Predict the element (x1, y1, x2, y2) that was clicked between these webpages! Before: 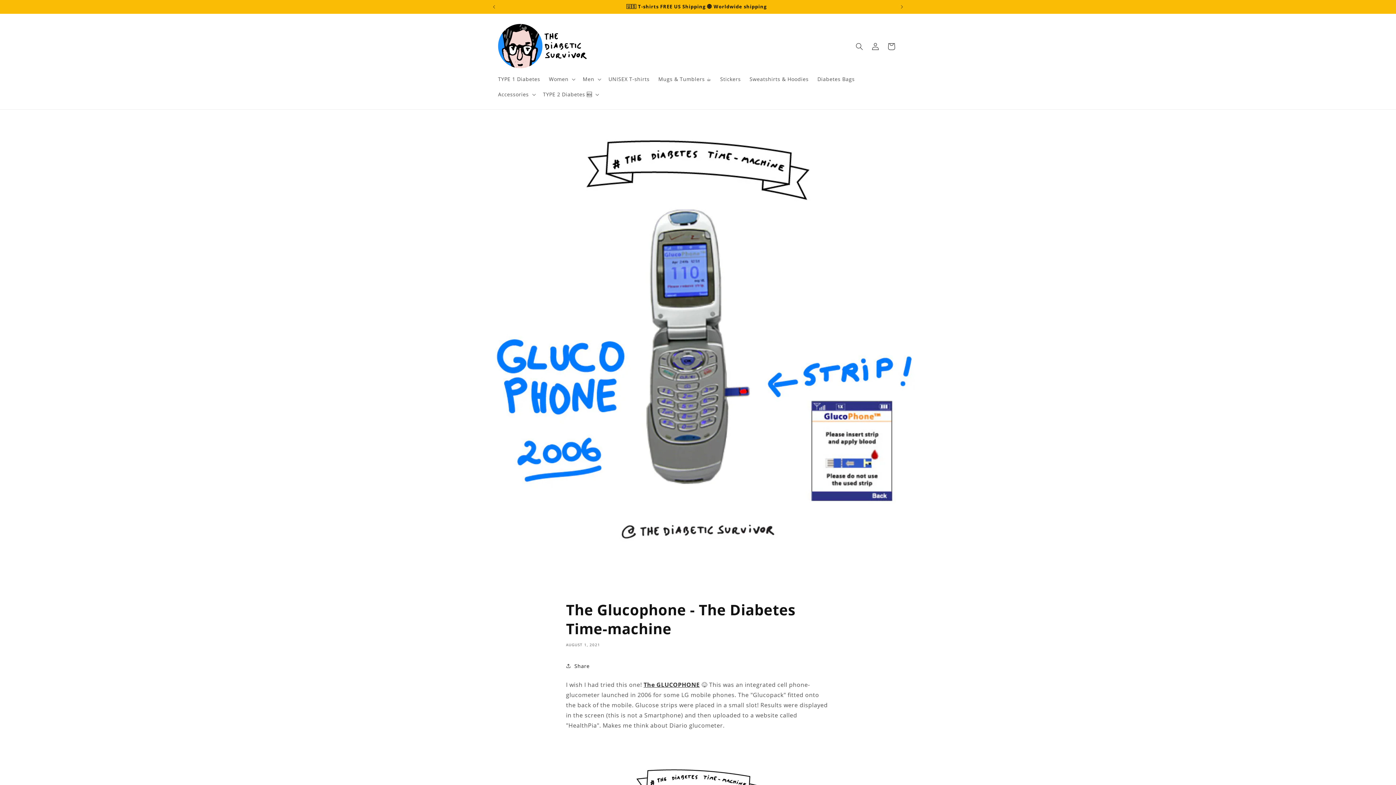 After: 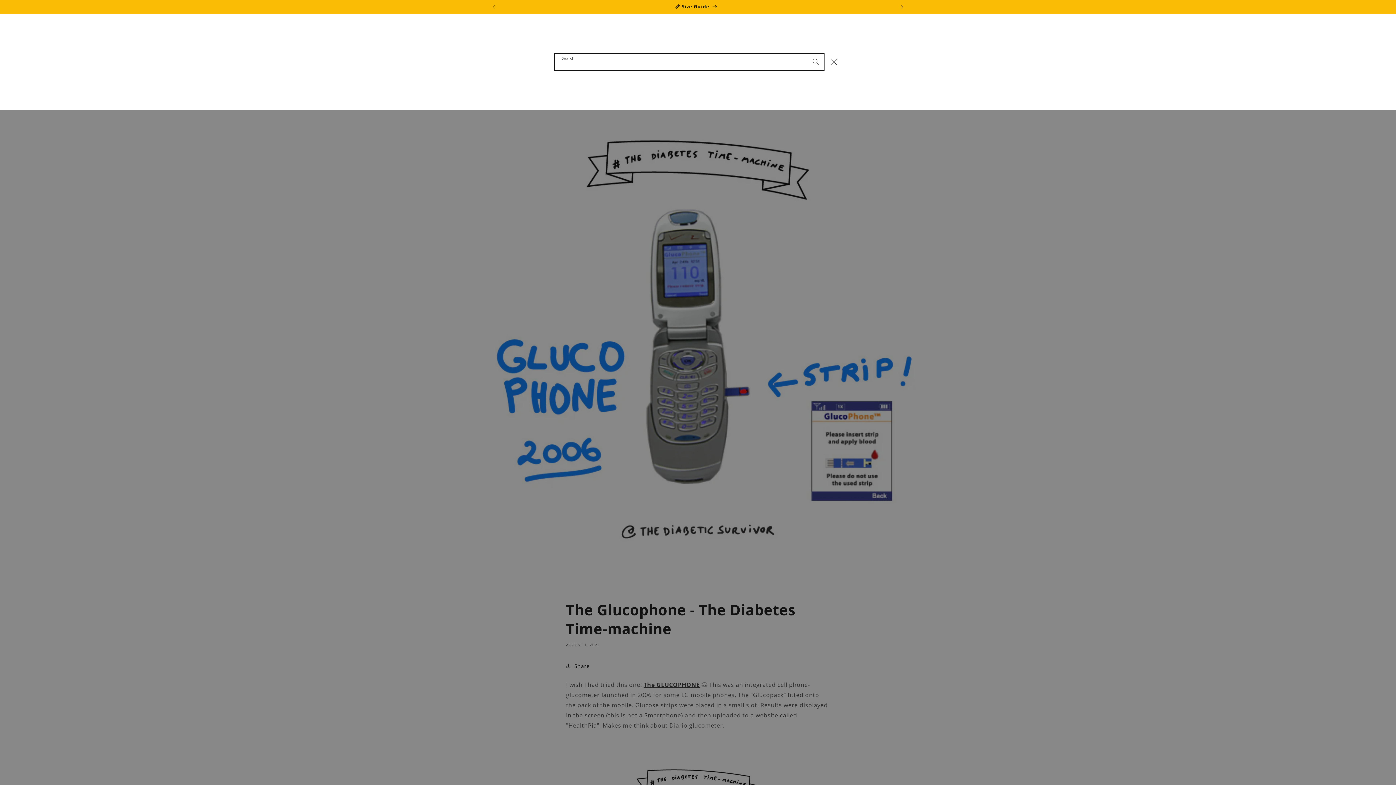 Action: bbox: (851, 38, 867, 54) label: Search